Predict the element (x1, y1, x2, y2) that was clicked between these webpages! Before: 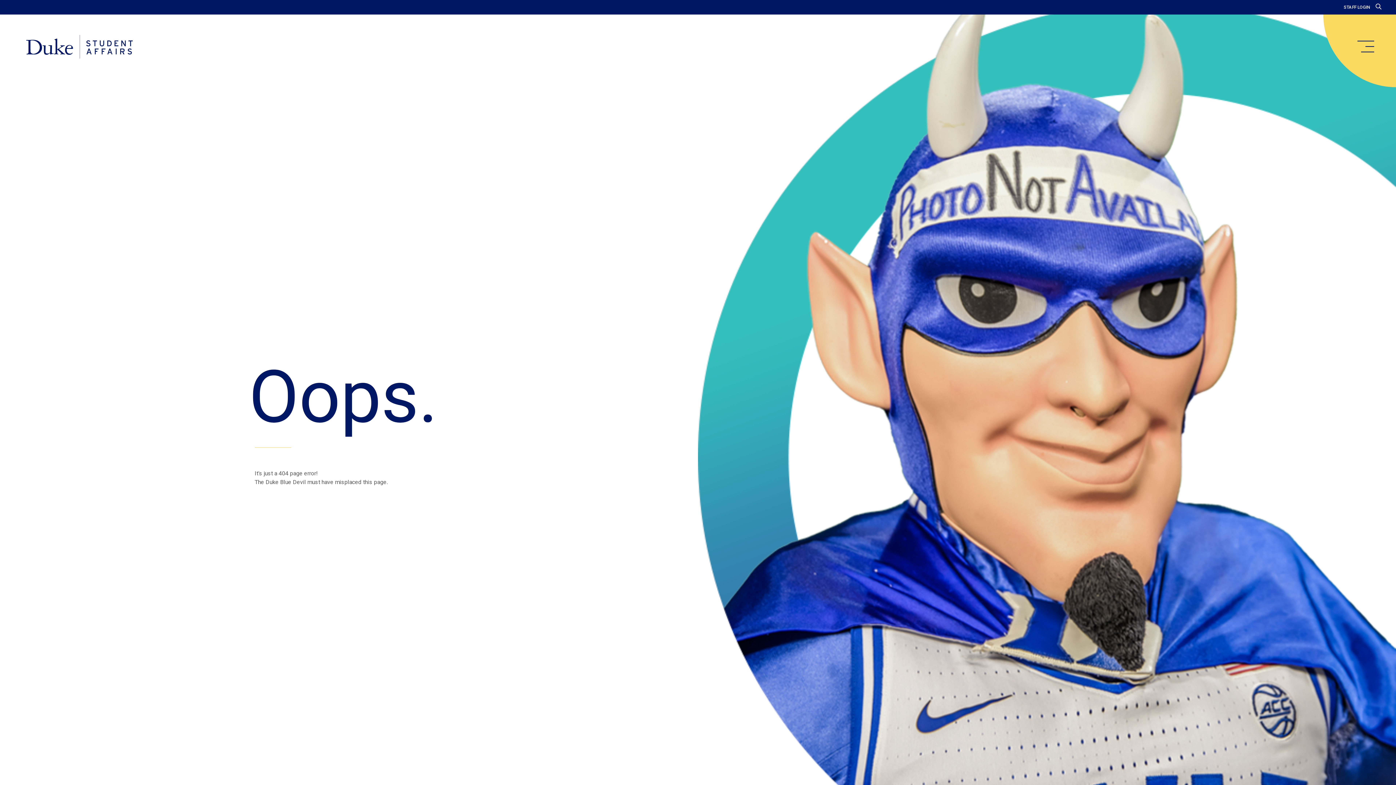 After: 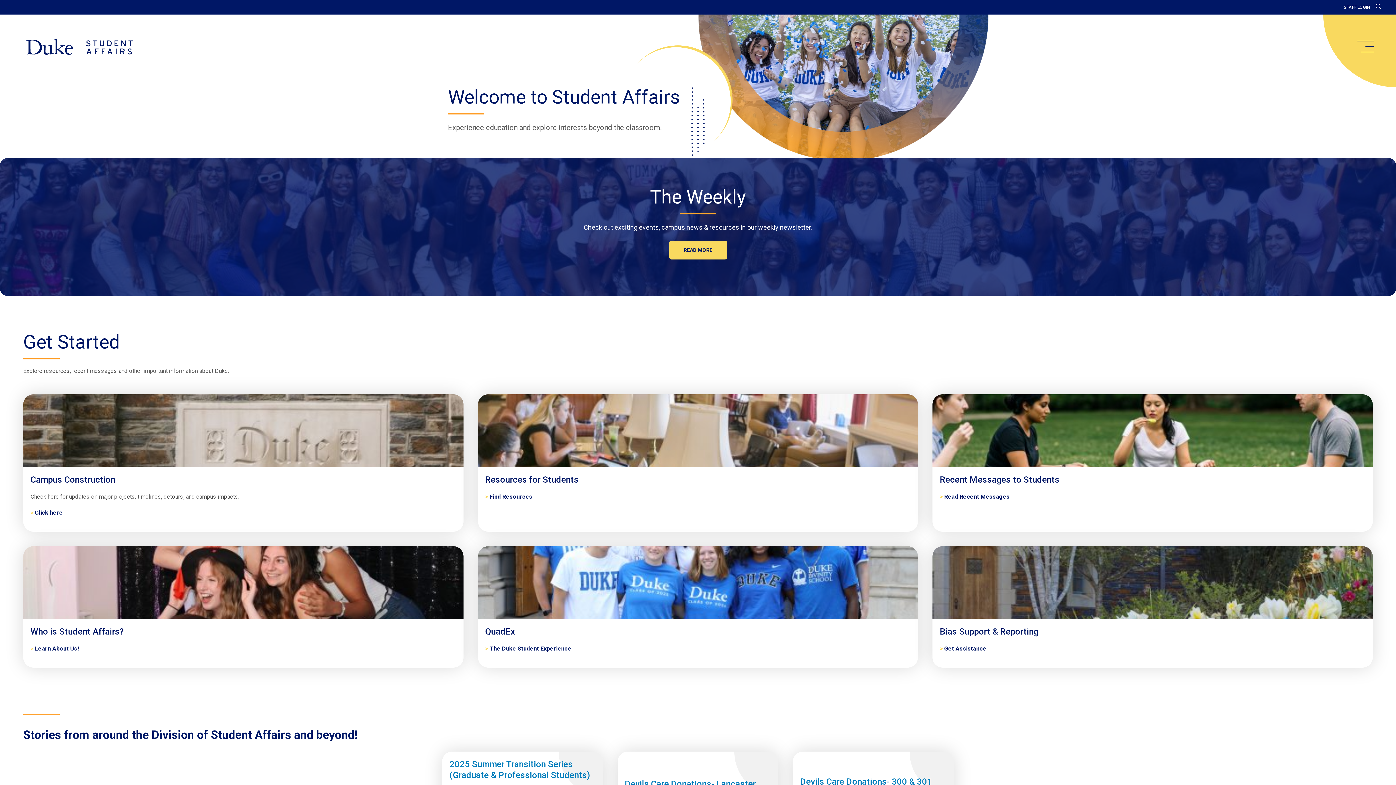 Action: label: Home bbox: (20, 34, 138, 59)